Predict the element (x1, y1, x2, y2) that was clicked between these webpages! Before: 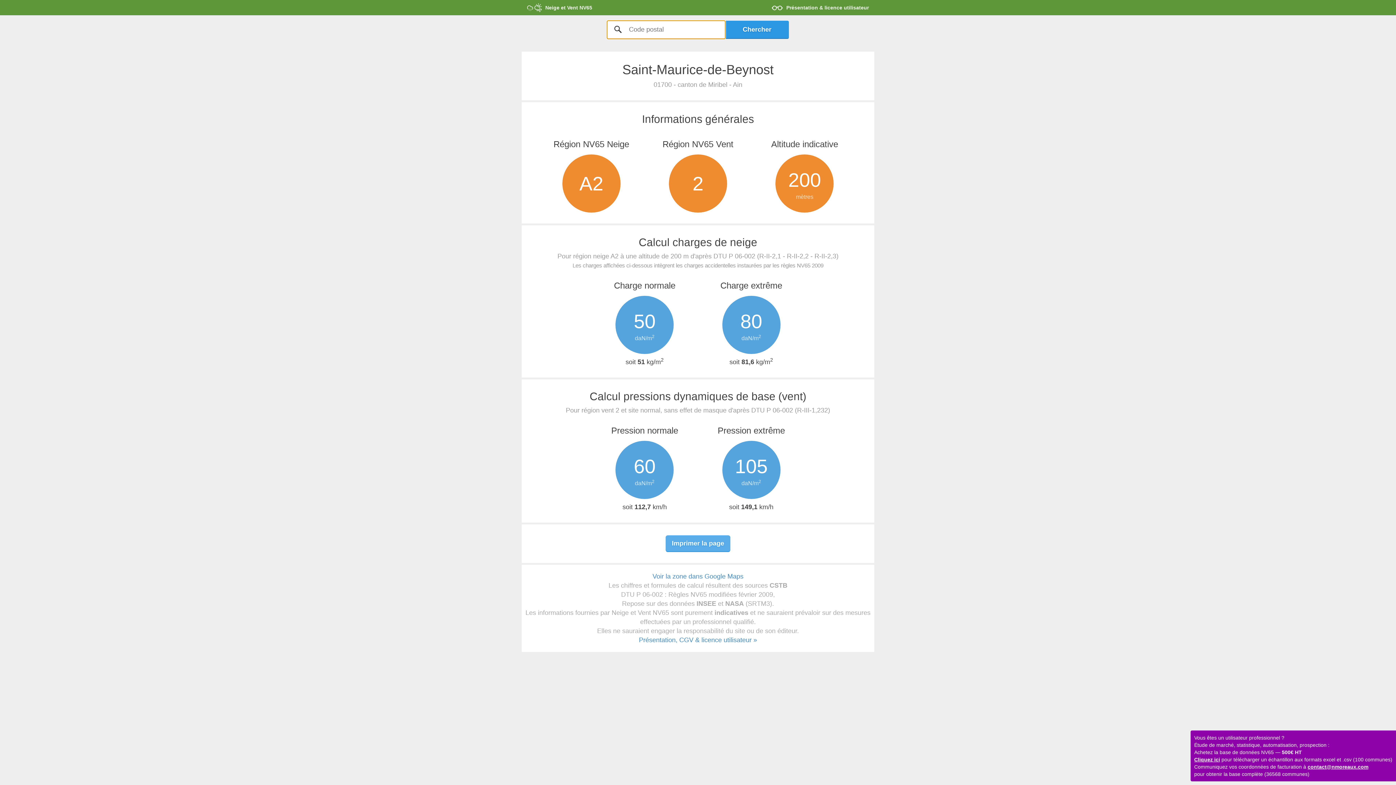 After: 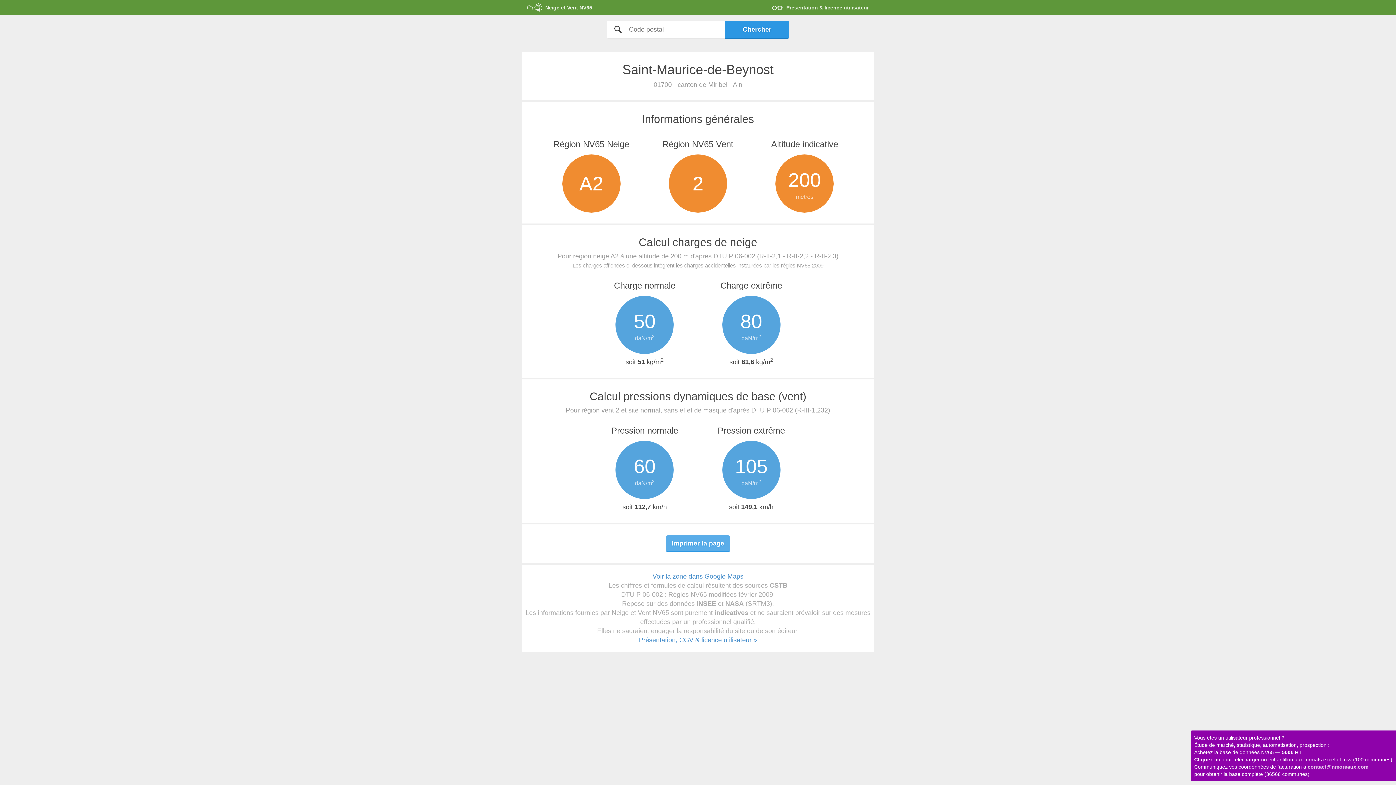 Action: bbox: (1308, 764, 1368, 770) label: contact@nmoreaux.com